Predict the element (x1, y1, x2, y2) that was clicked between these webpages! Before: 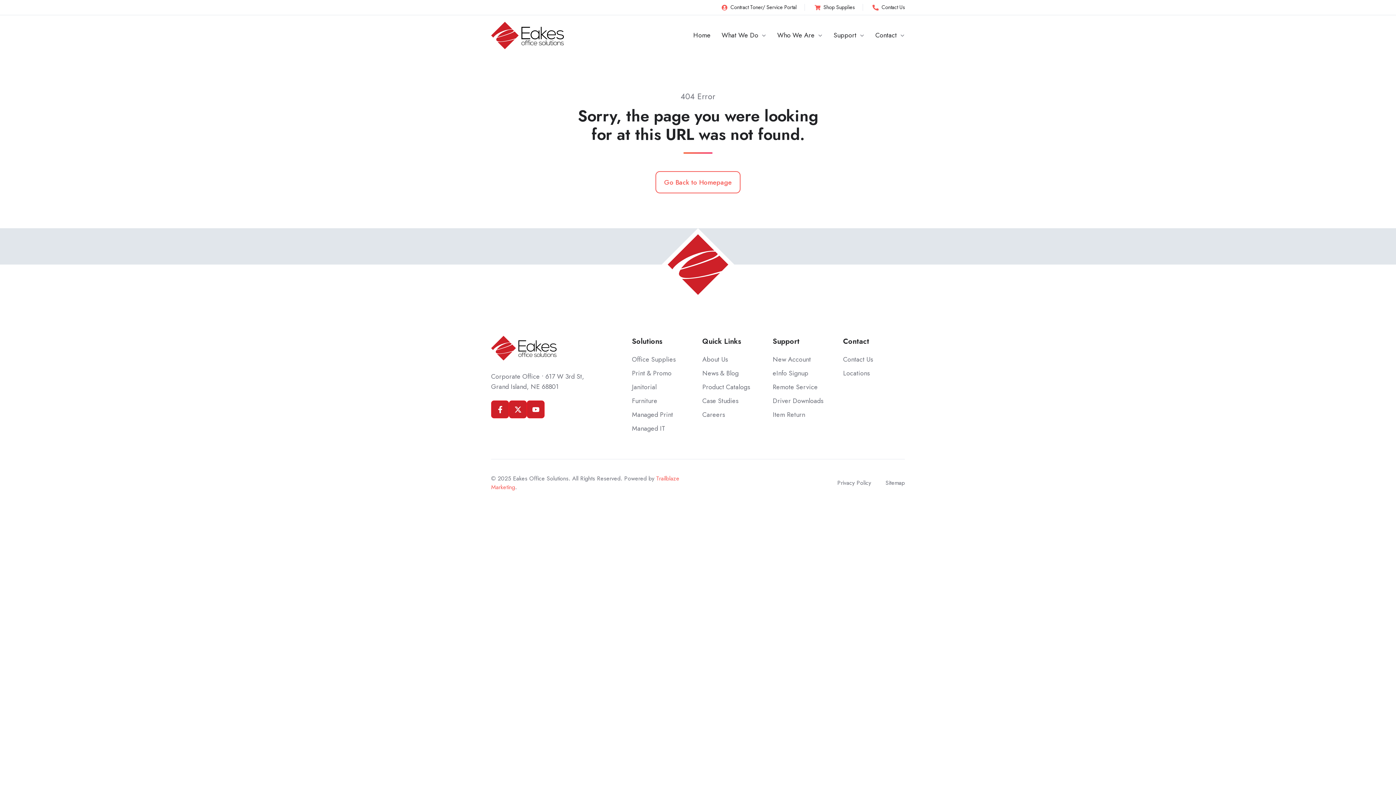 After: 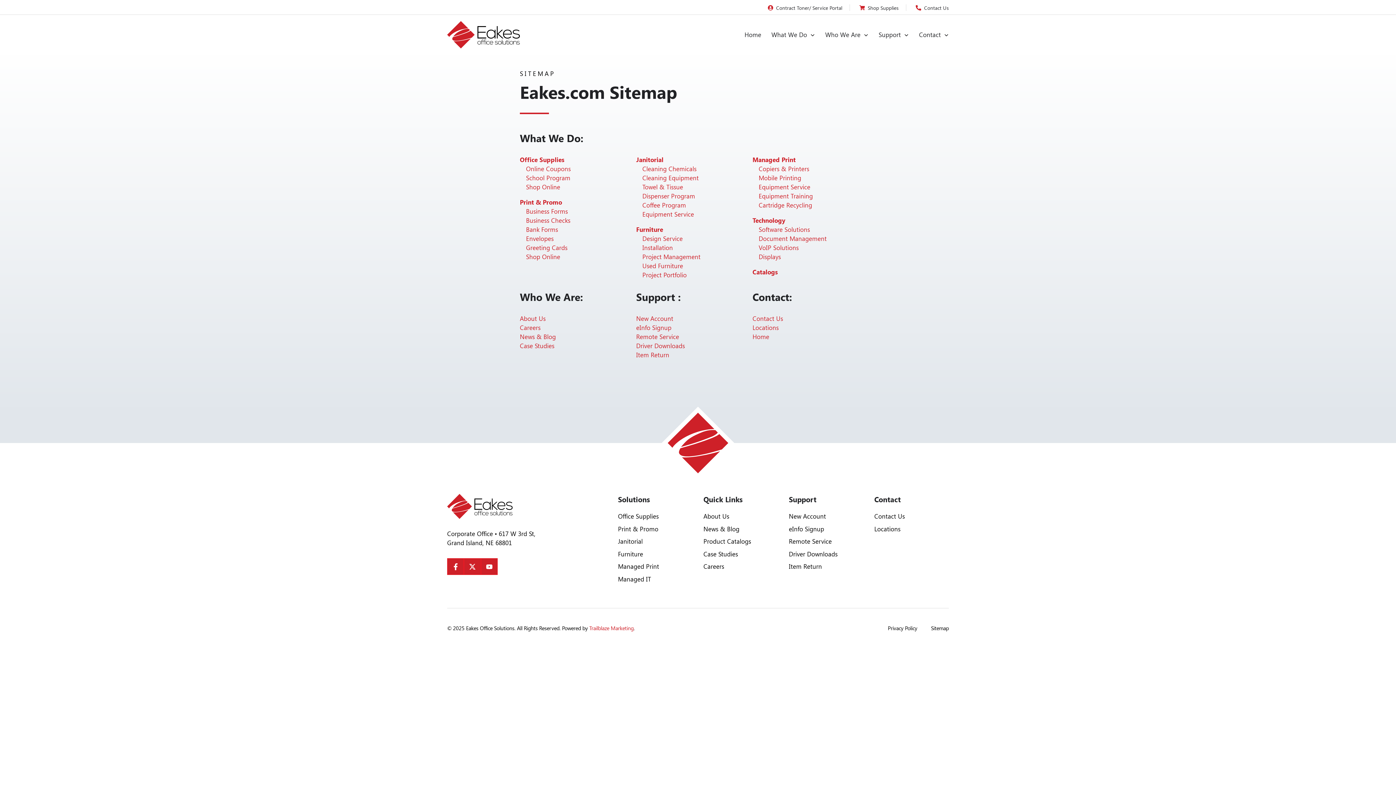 Action: bbox: (885, 479, 905, 487) label: Sitemap